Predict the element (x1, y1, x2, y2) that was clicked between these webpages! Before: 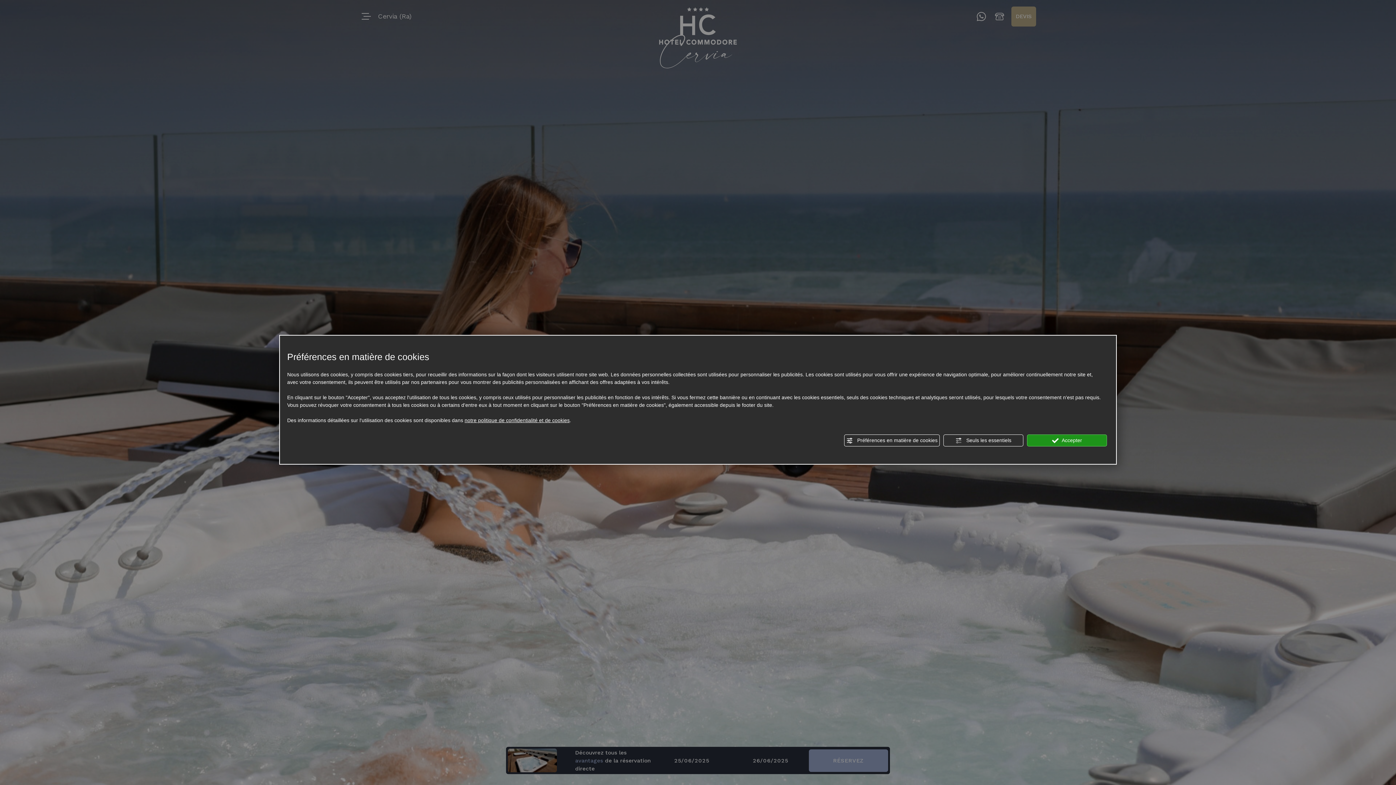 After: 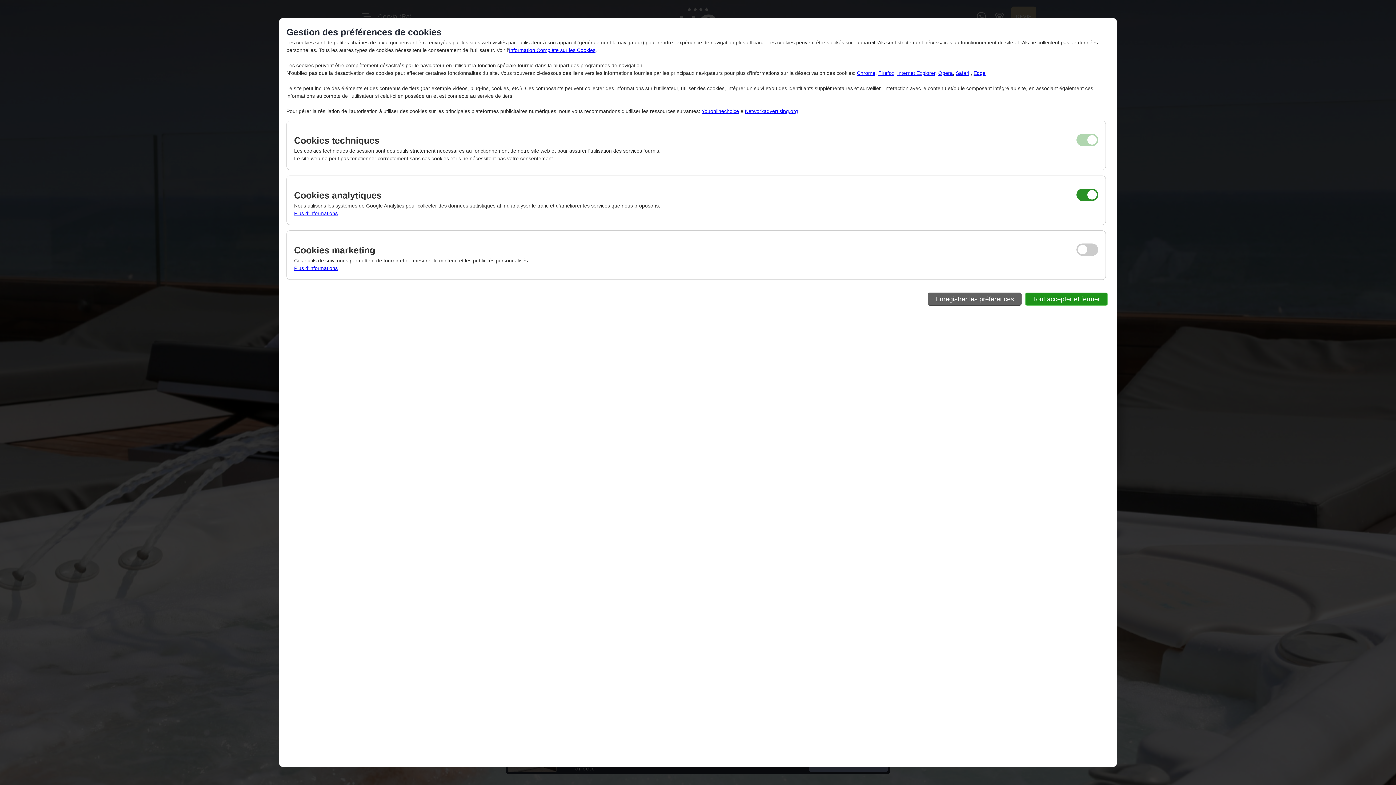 Action: bbox: (844, 434, 940, 446) label:  Préférences en matière de cookies